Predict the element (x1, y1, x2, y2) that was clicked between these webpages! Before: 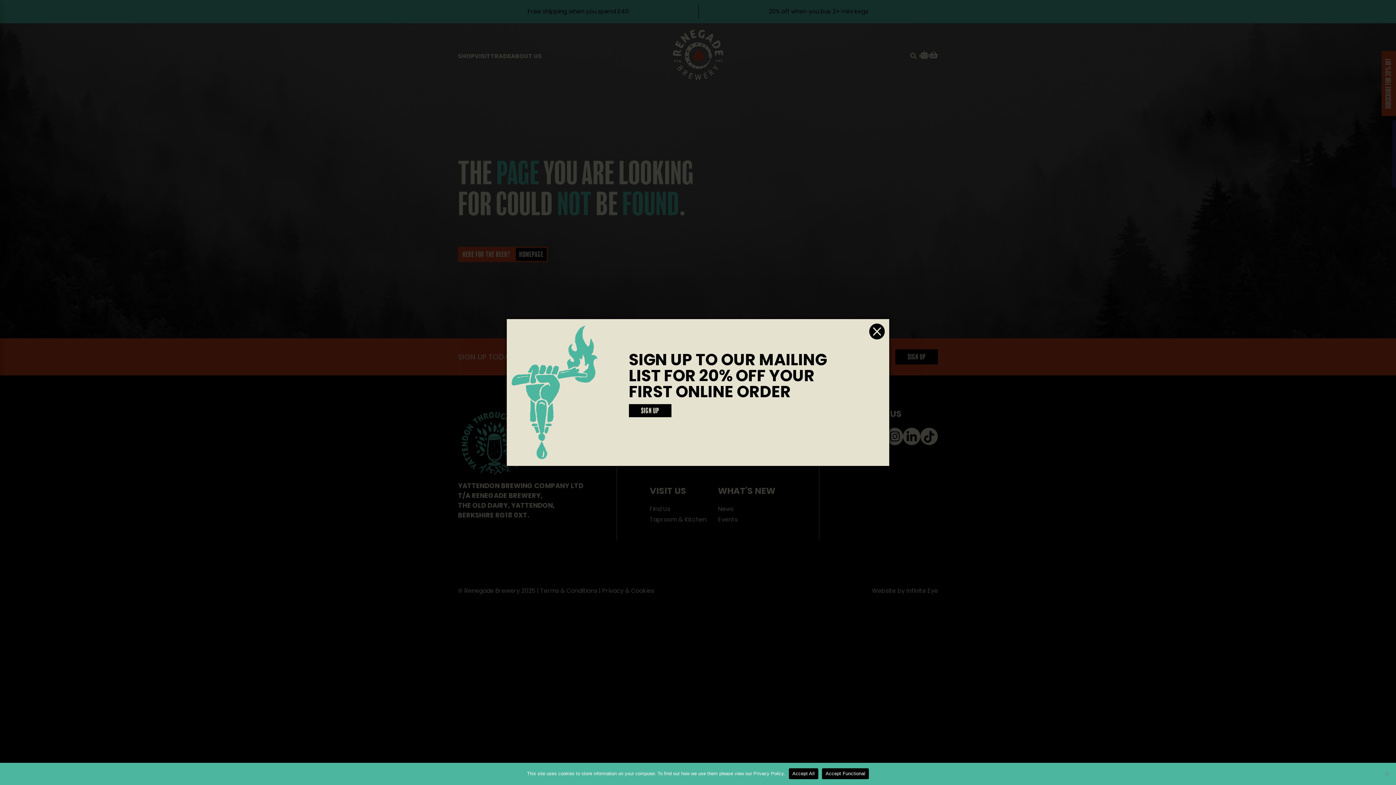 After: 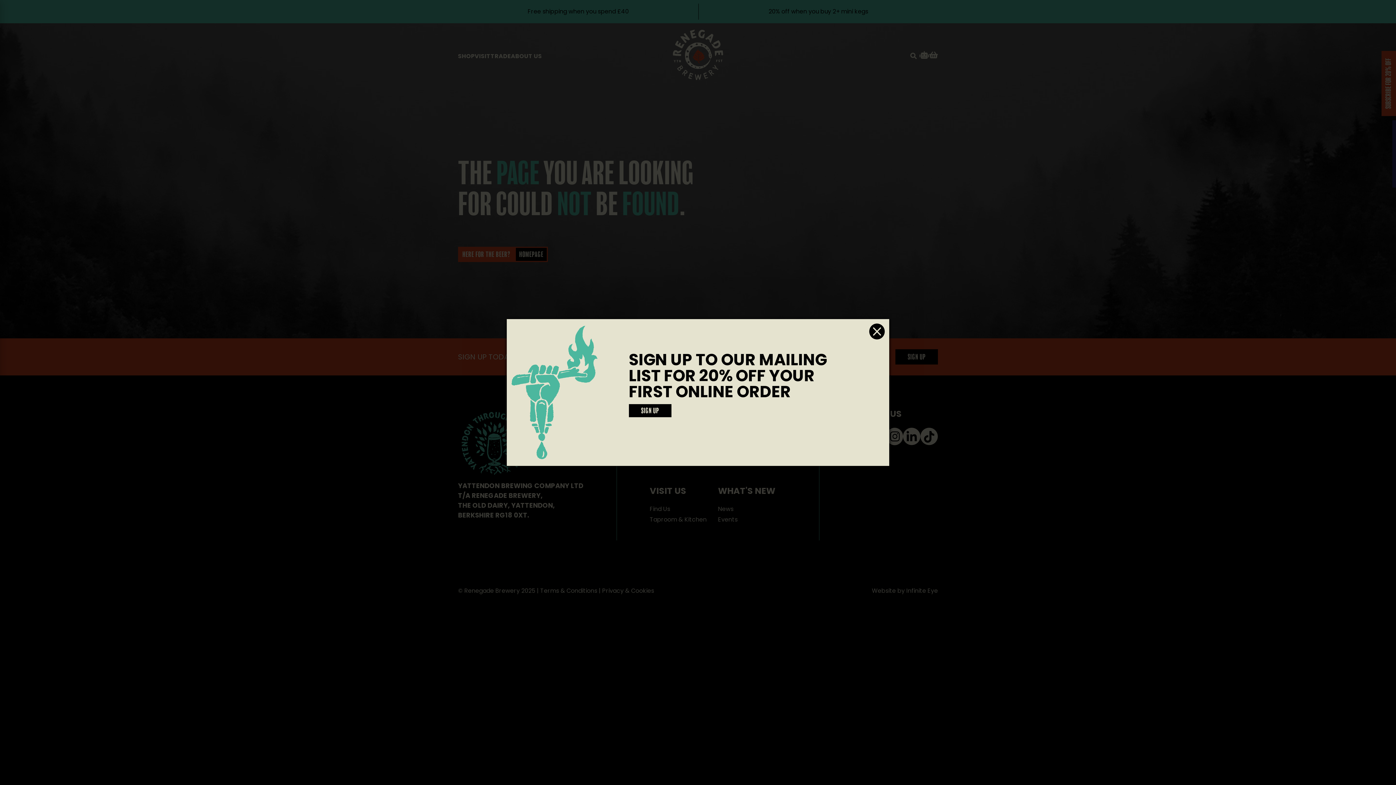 Action: bbox: (822, 768, 869, 779) label: Accept Functional